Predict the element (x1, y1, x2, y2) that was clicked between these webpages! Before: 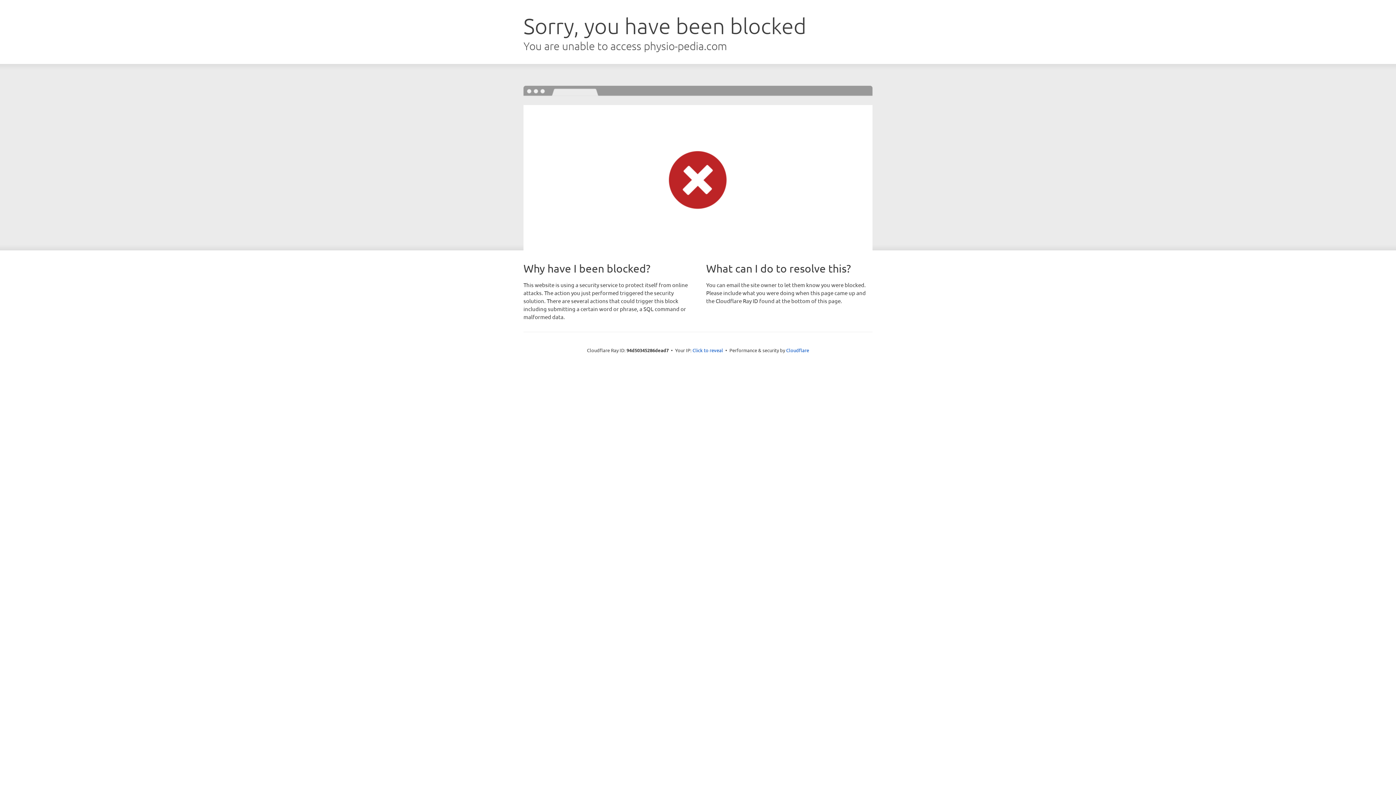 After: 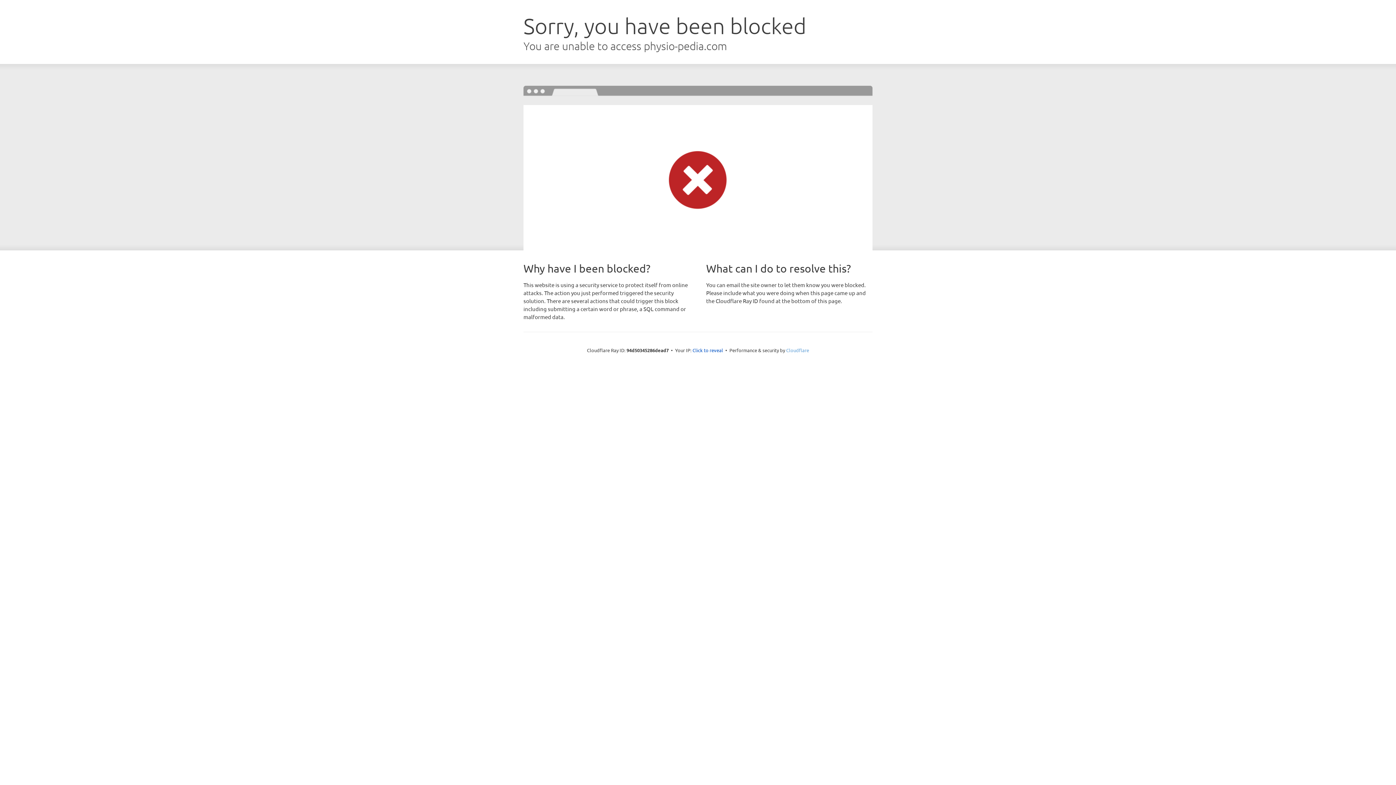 Action: bbox: (786, 347, 809, 353) label: Cloudflare